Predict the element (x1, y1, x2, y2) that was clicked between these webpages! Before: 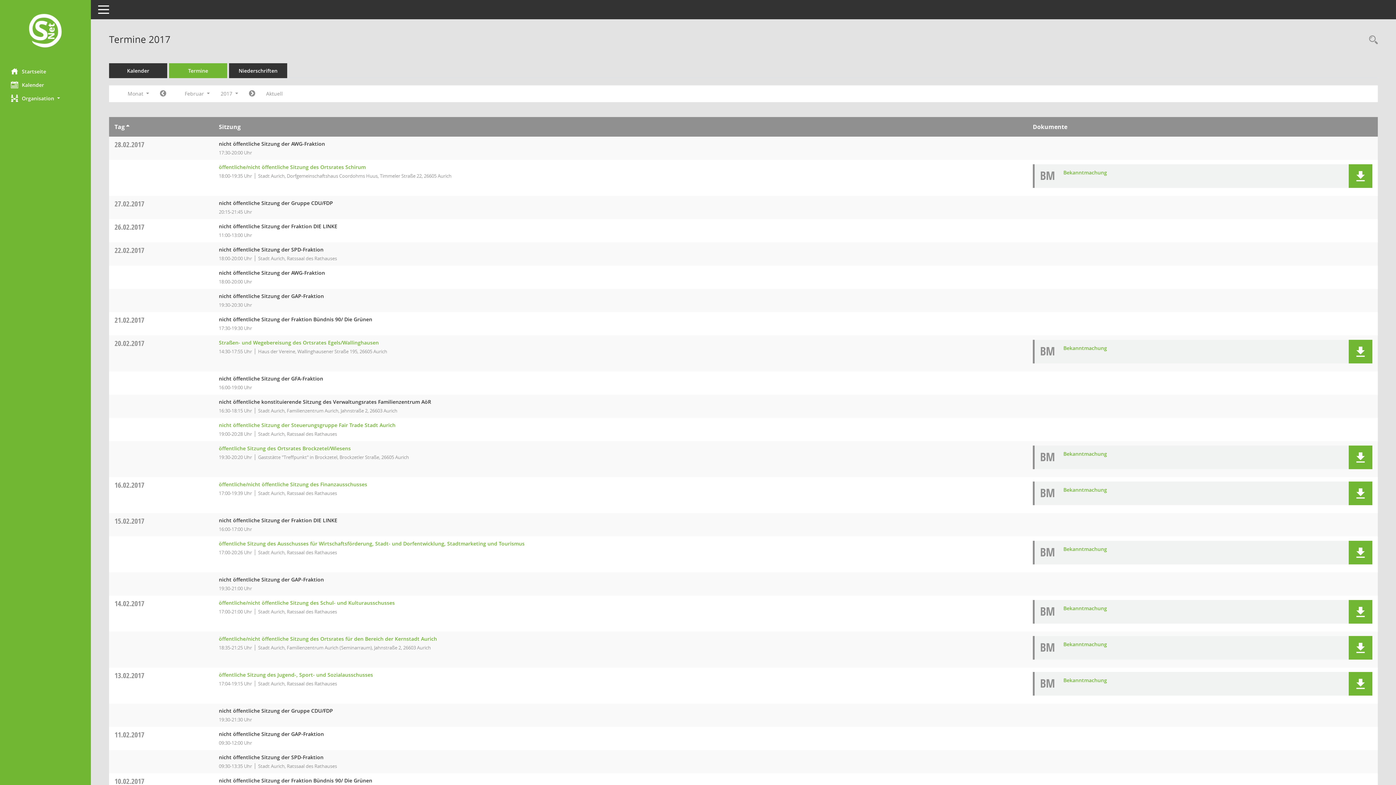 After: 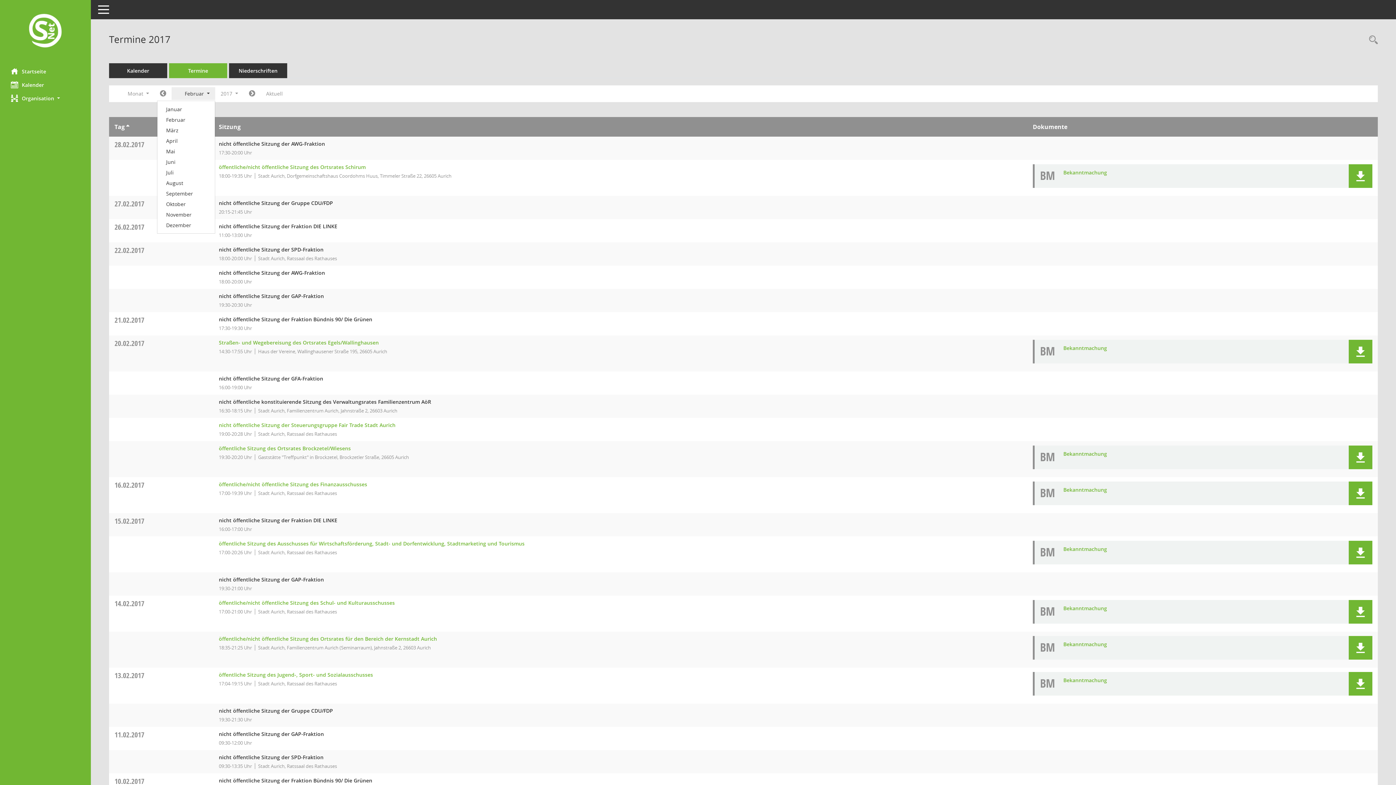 Action: bbox: (171, 87, 215, 100) label: Monat auswählen